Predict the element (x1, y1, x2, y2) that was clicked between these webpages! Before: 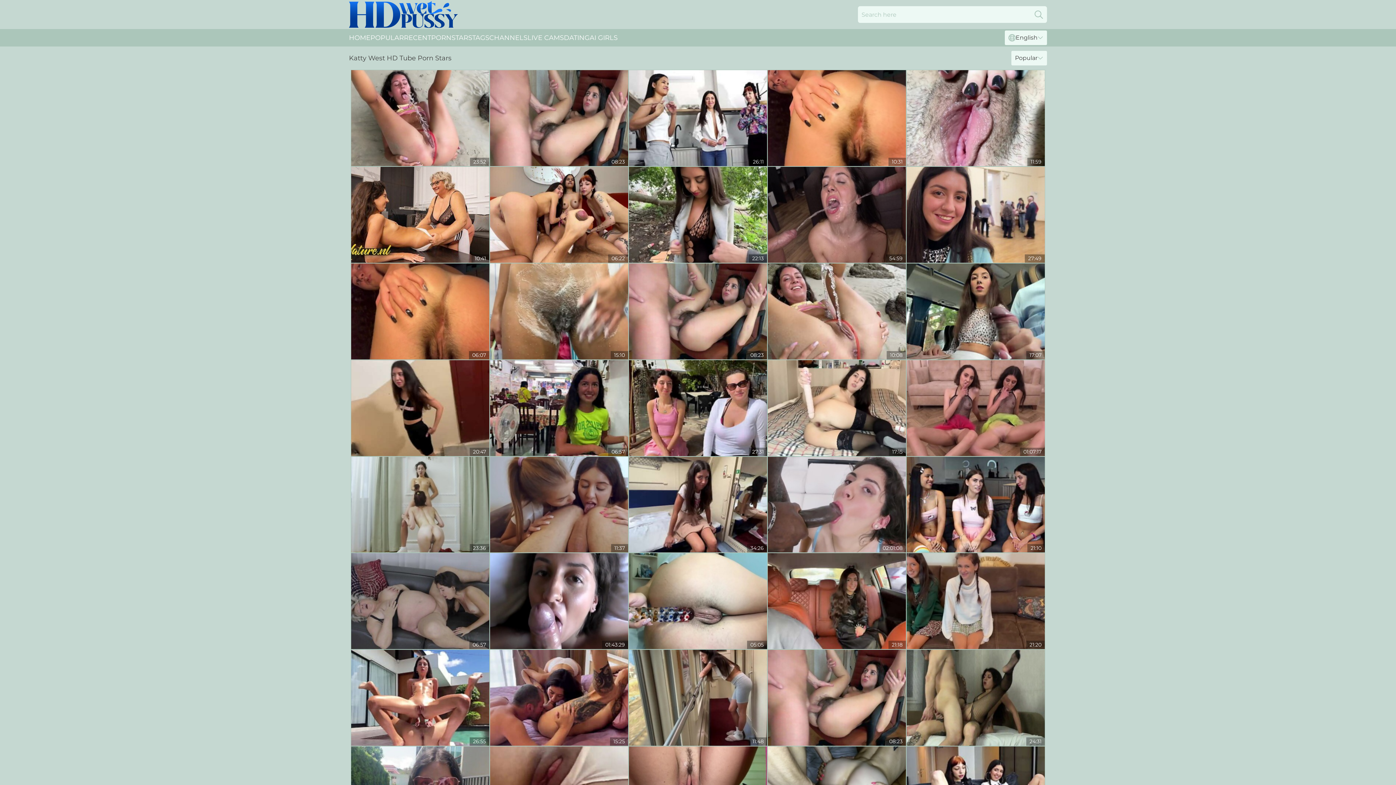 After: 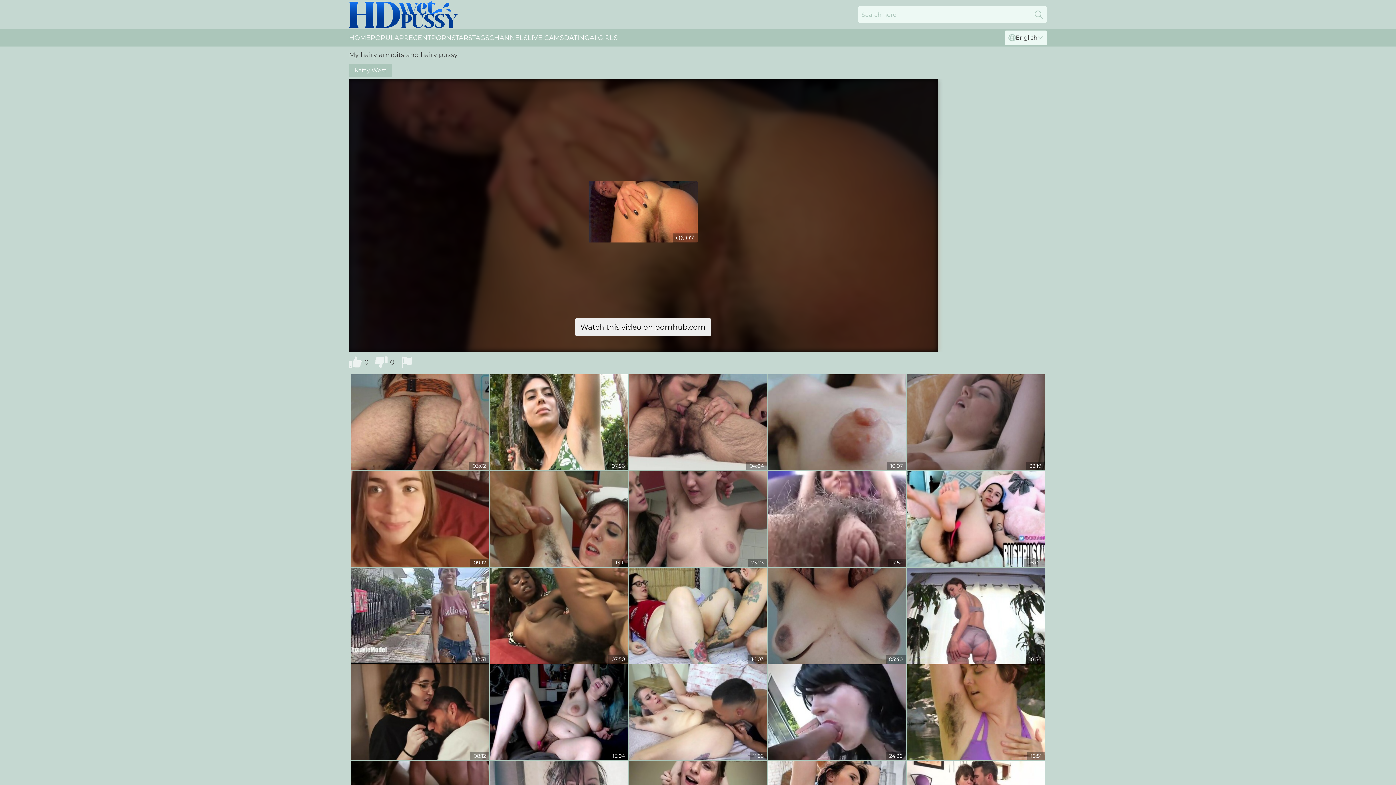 Action: bbox: (351, 263, 489, 359)